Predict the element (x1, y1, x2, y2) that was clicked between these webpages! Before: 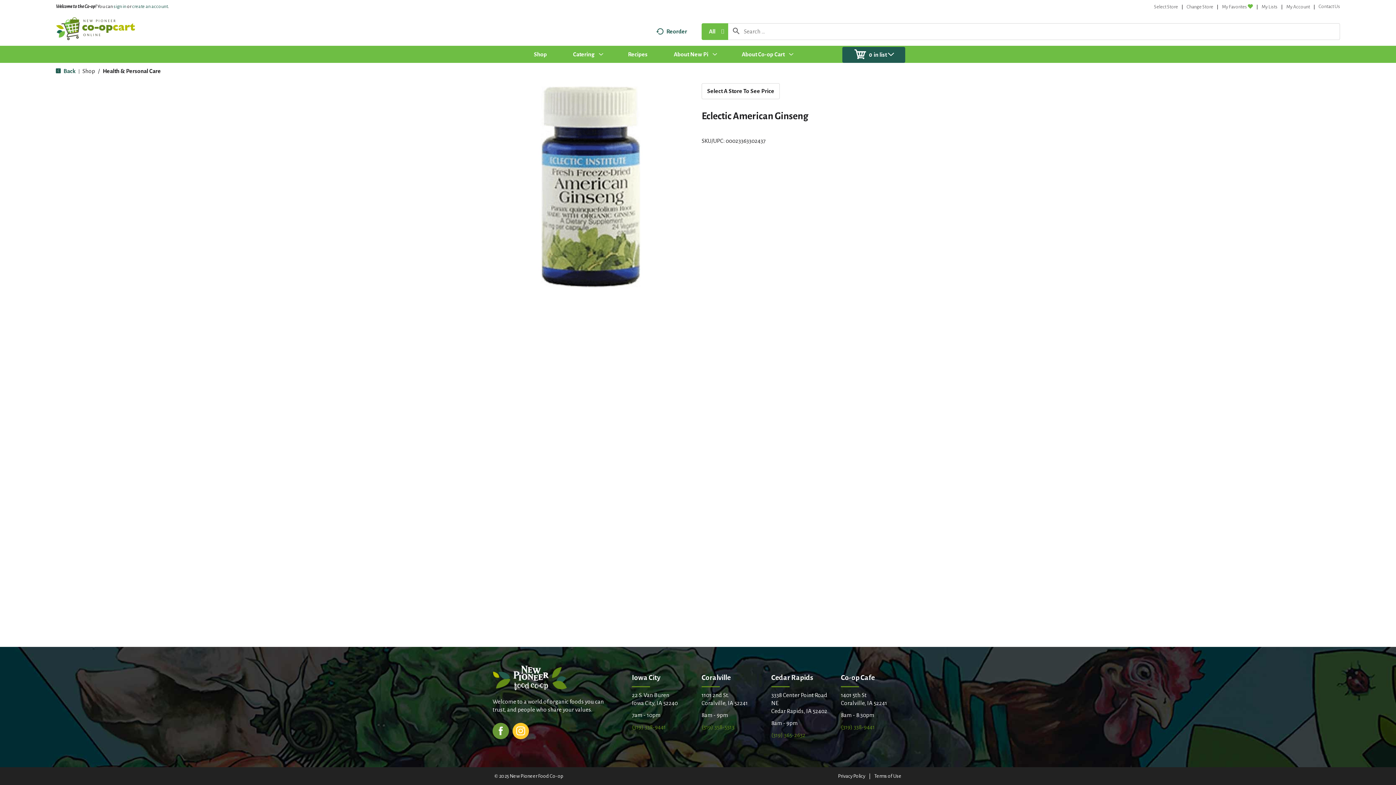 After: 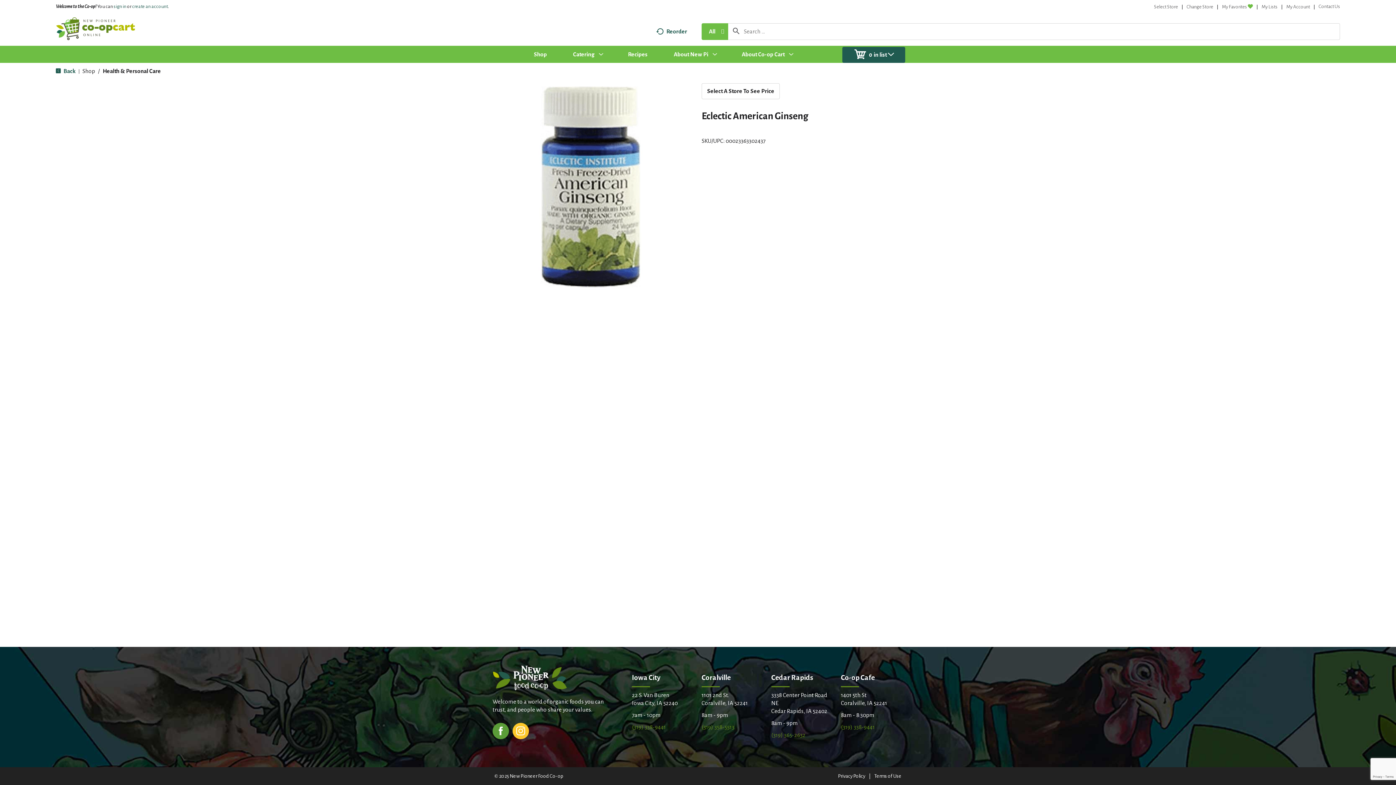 Action: bbox: (492, 727, 509, 733)